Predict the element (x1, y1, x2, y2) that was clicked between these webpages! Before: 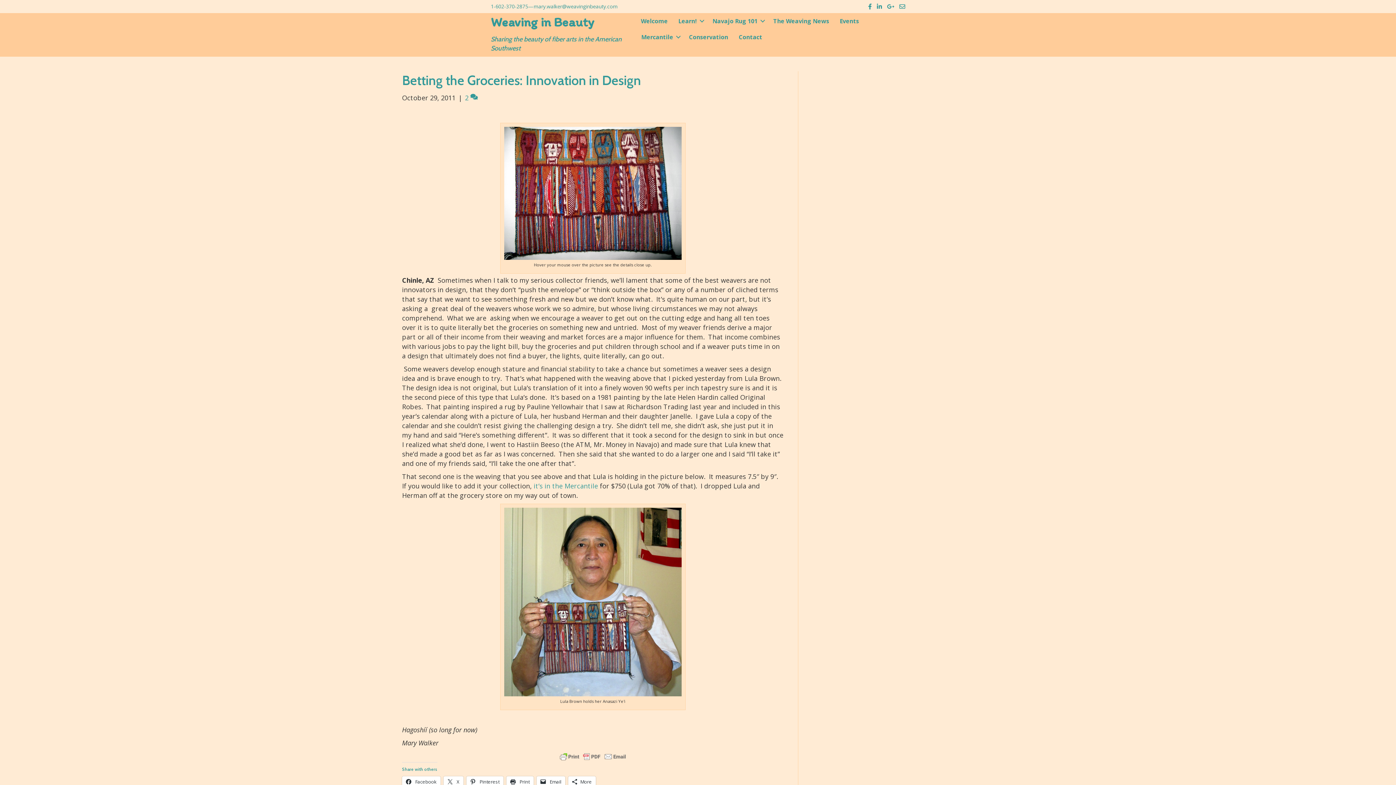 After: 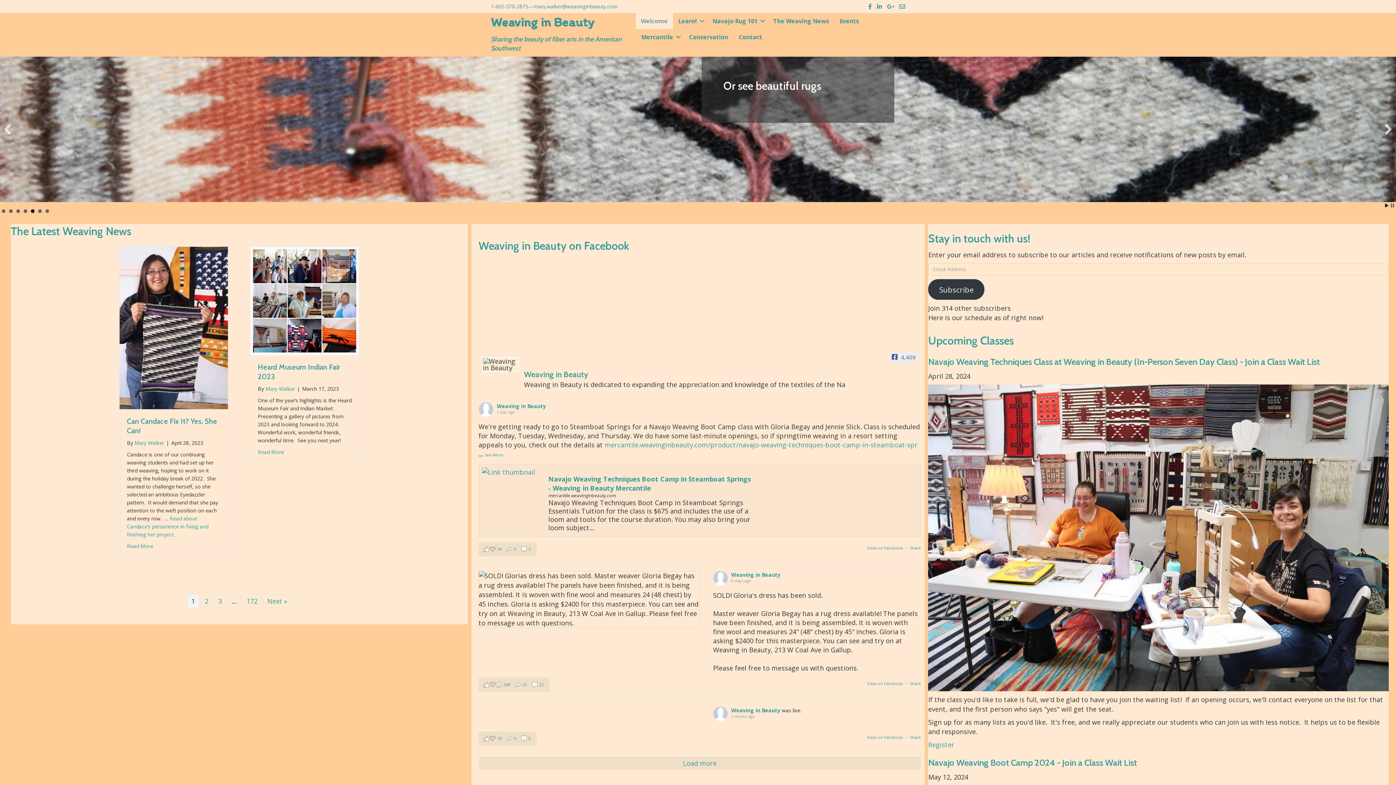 Action: label: Welcome bbox: (636, 13, 673, 29)